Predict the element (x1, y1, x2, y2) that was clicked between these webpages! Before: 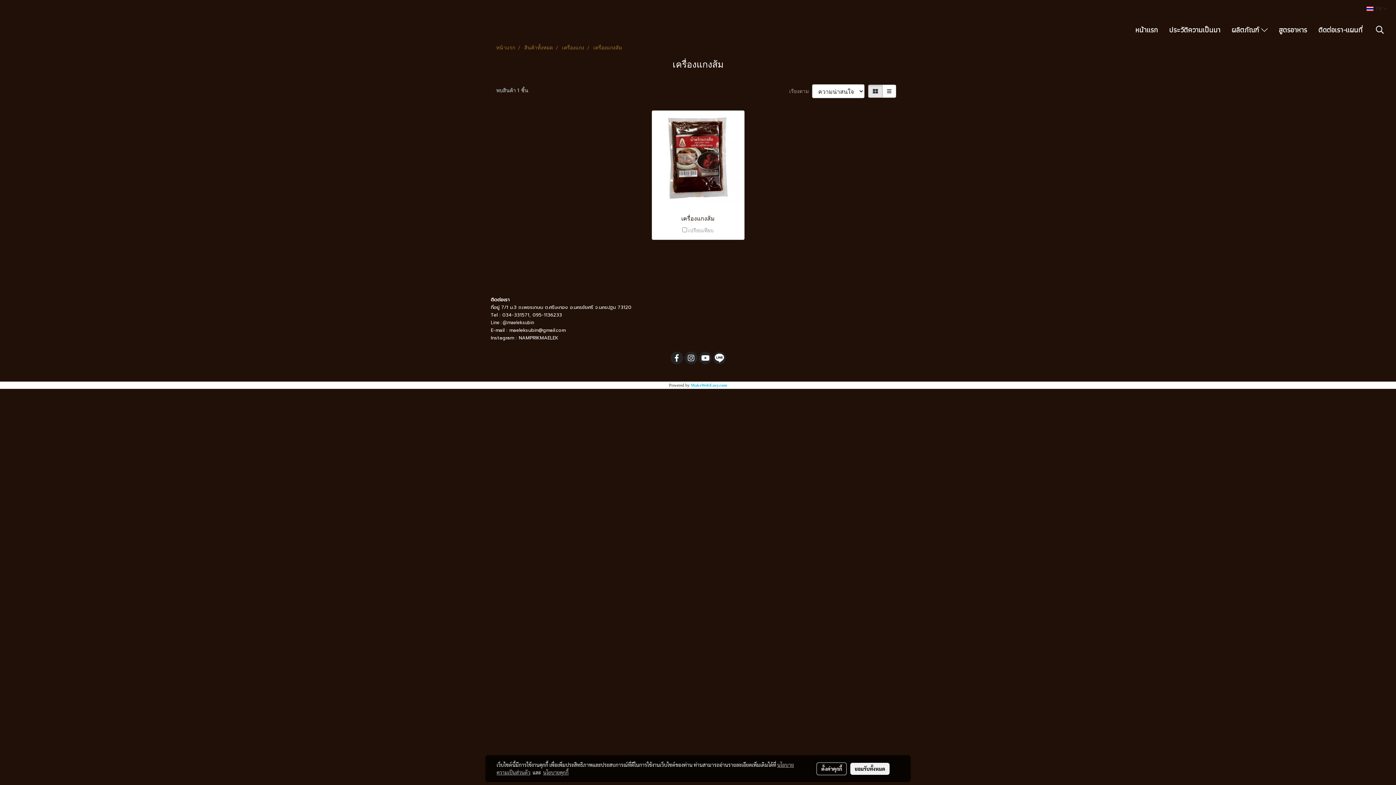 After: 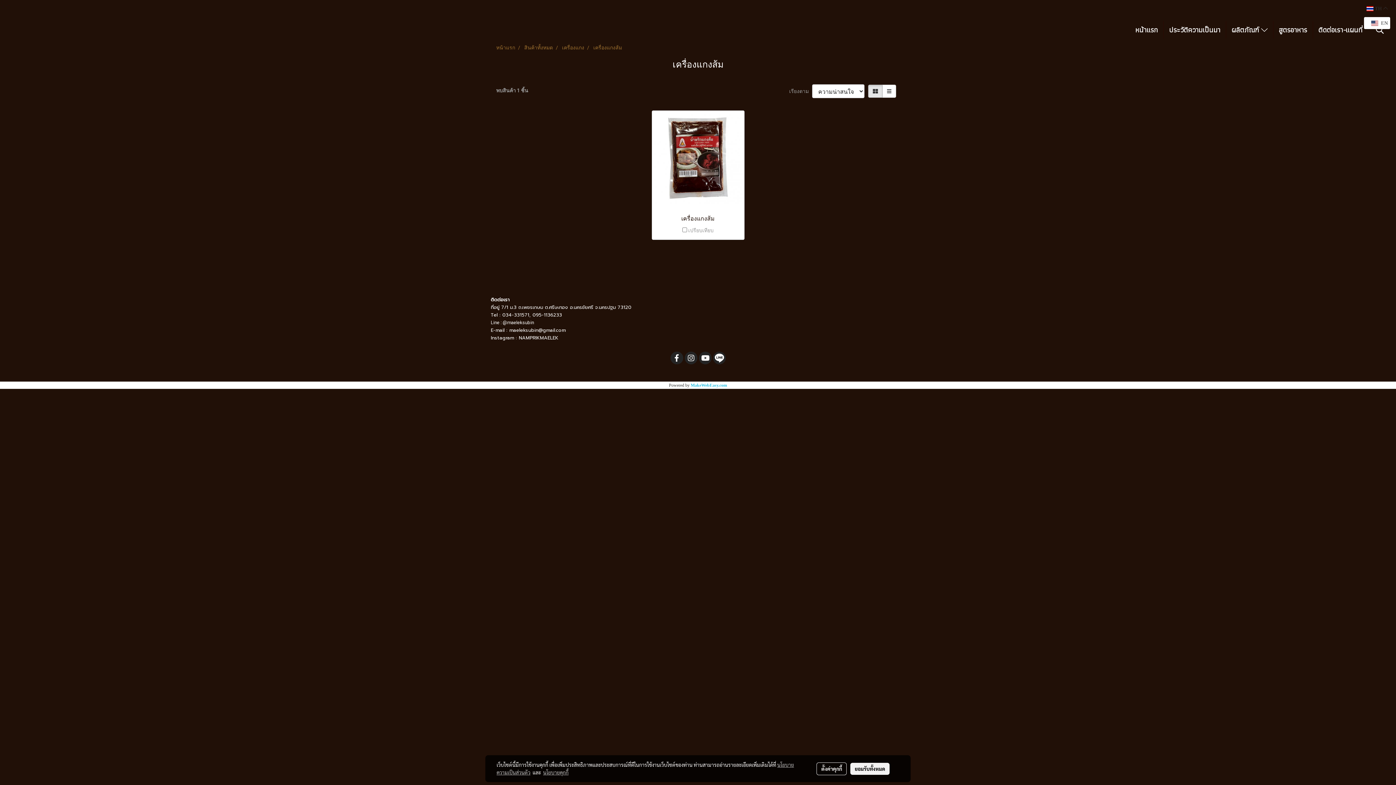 Action: bbox: (1364, 1, 1390, 16) label:  TH 